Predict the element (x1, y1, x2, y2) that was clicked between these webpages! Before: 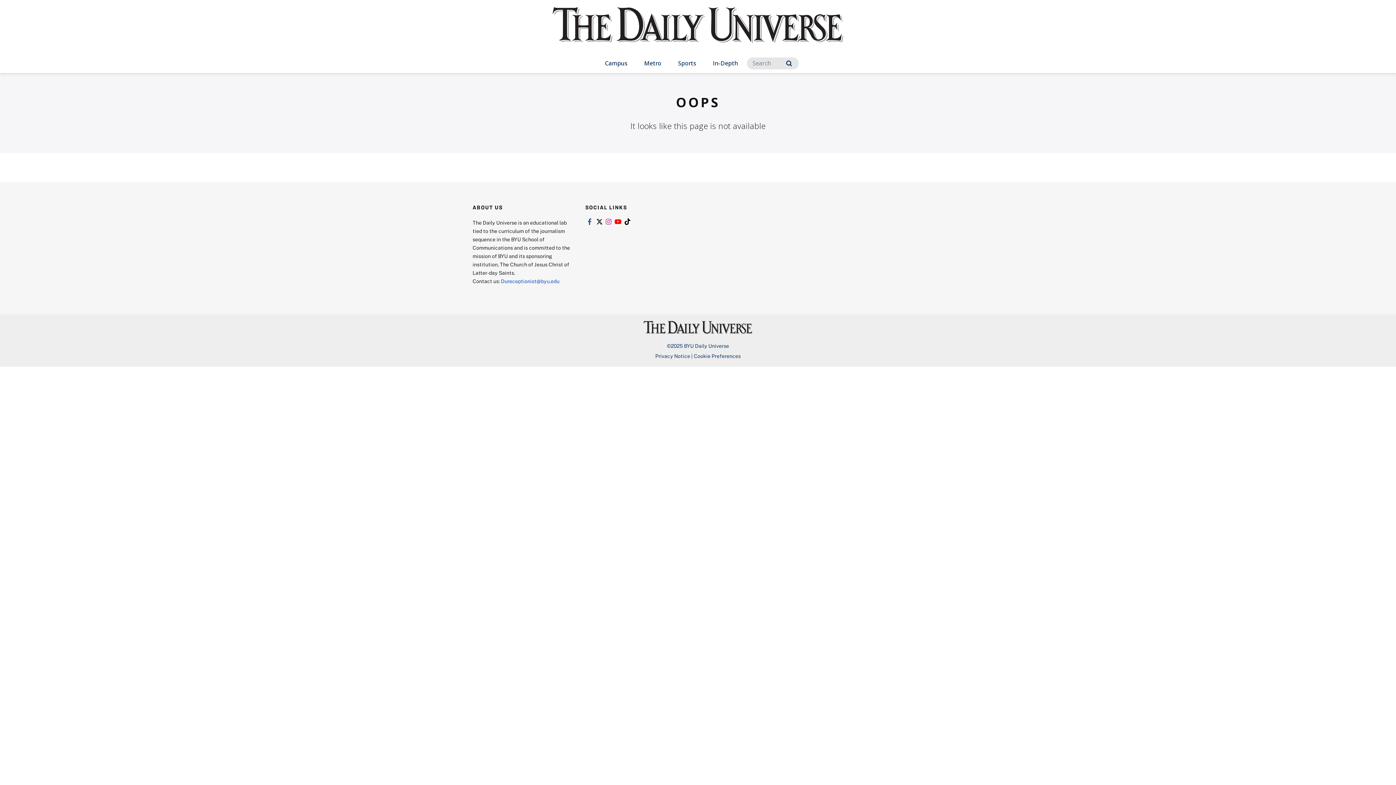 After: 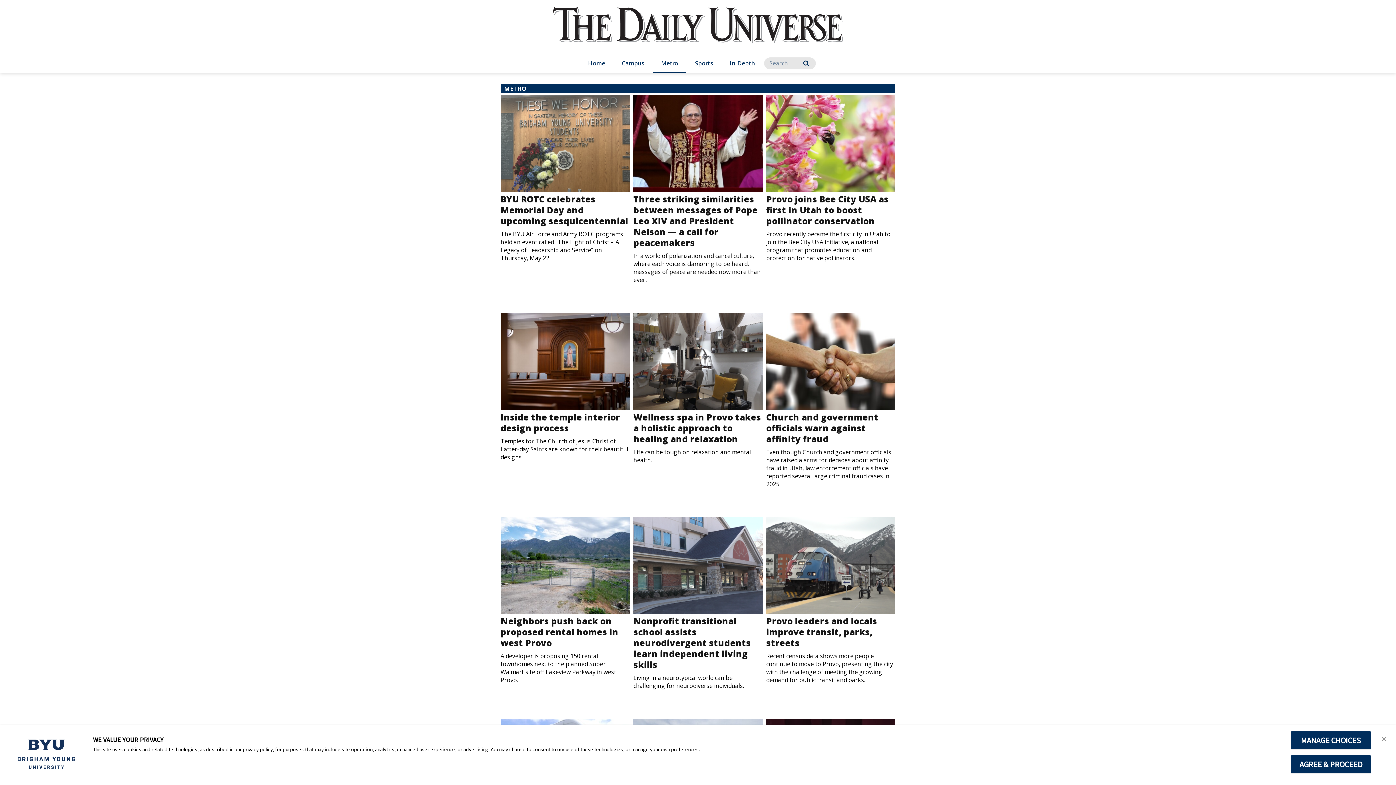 Action: label: Metro bbox: (636, 54, 669, 73)